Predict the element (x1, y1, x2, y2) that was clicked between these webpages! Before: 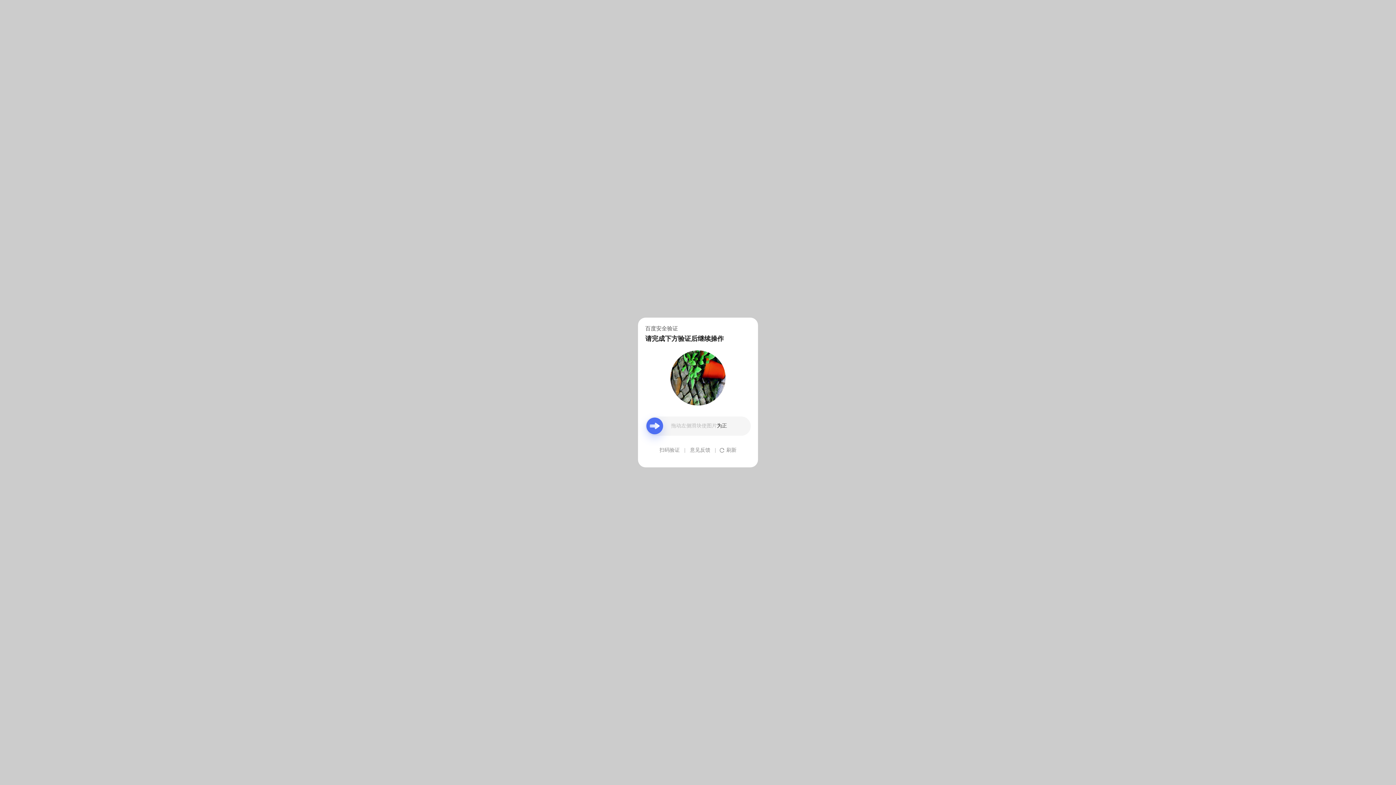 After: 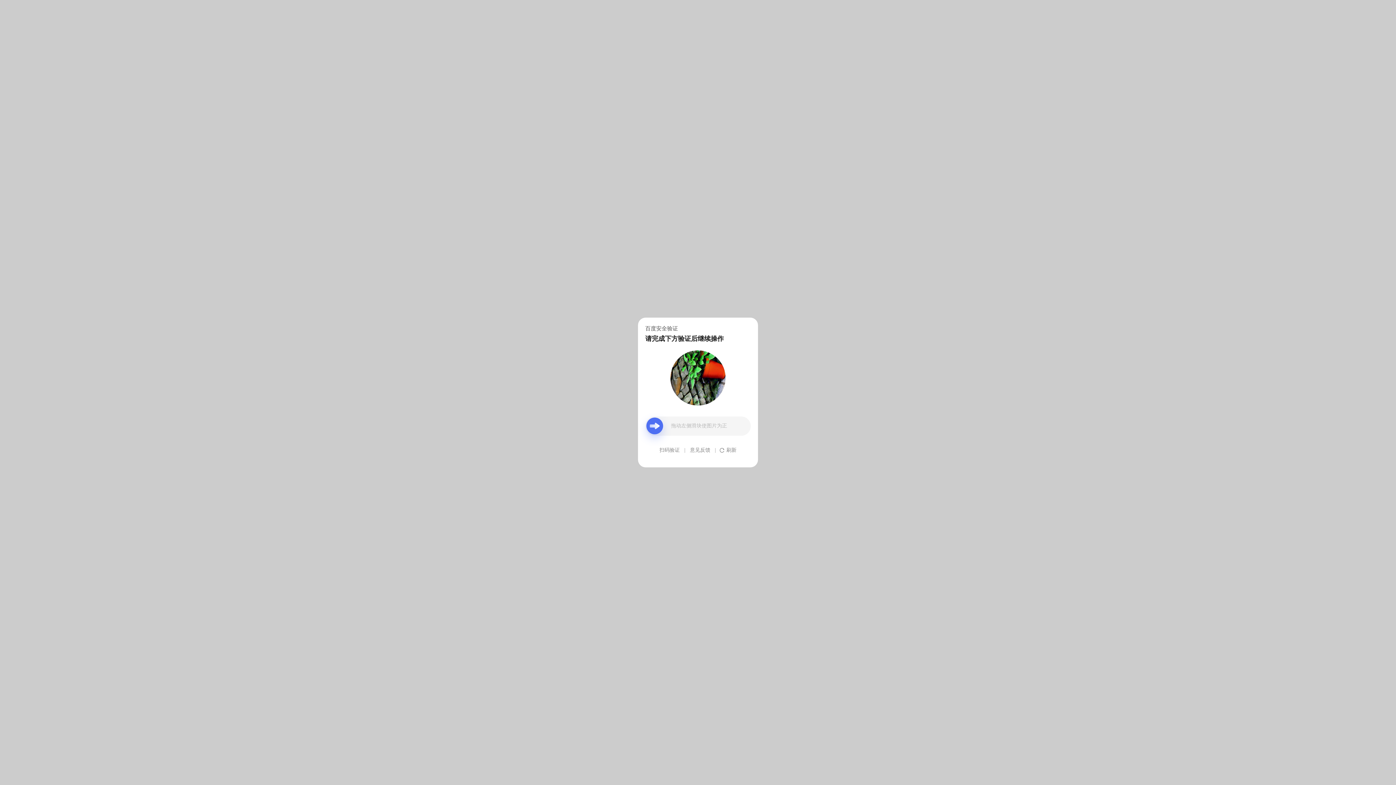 Action: bbox: (690, 439, 710, 461) label: 意见反馈